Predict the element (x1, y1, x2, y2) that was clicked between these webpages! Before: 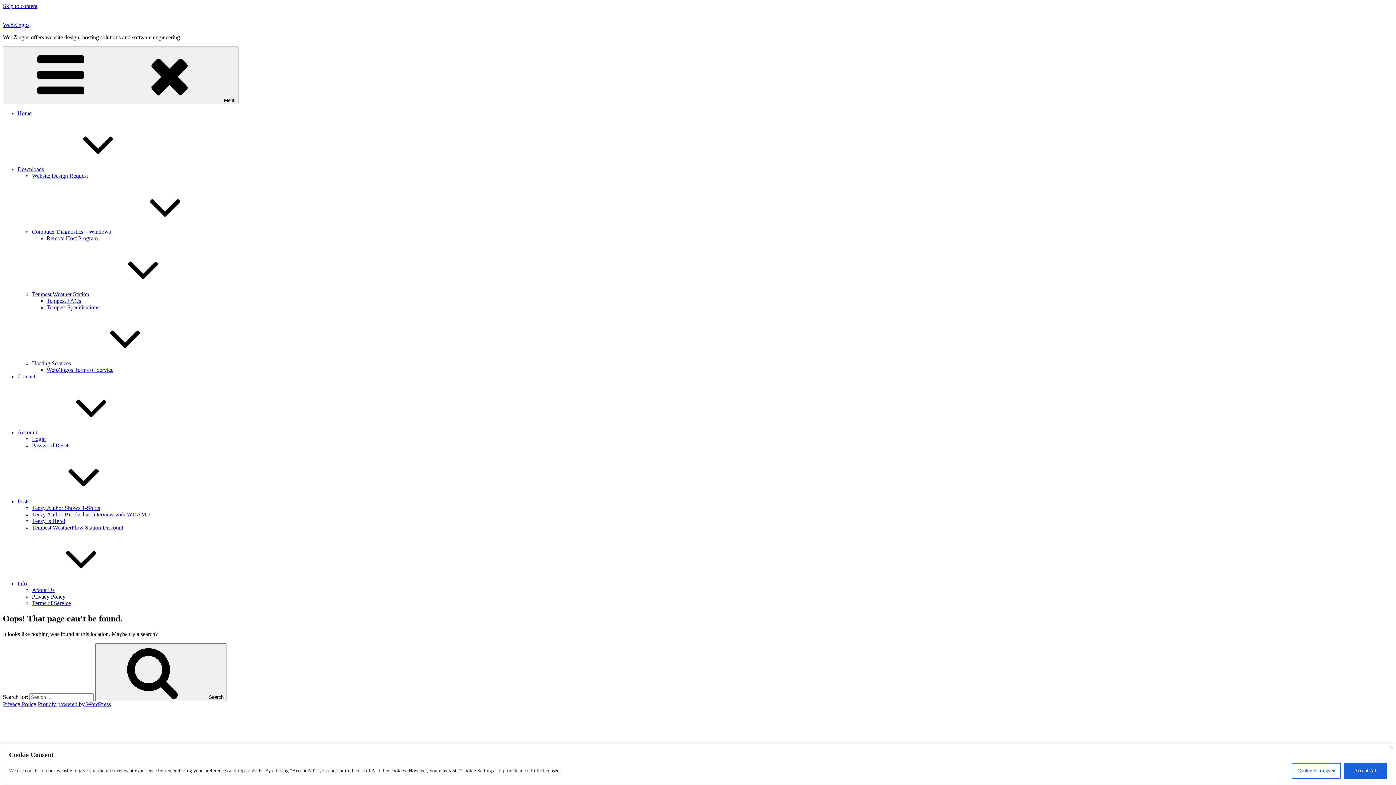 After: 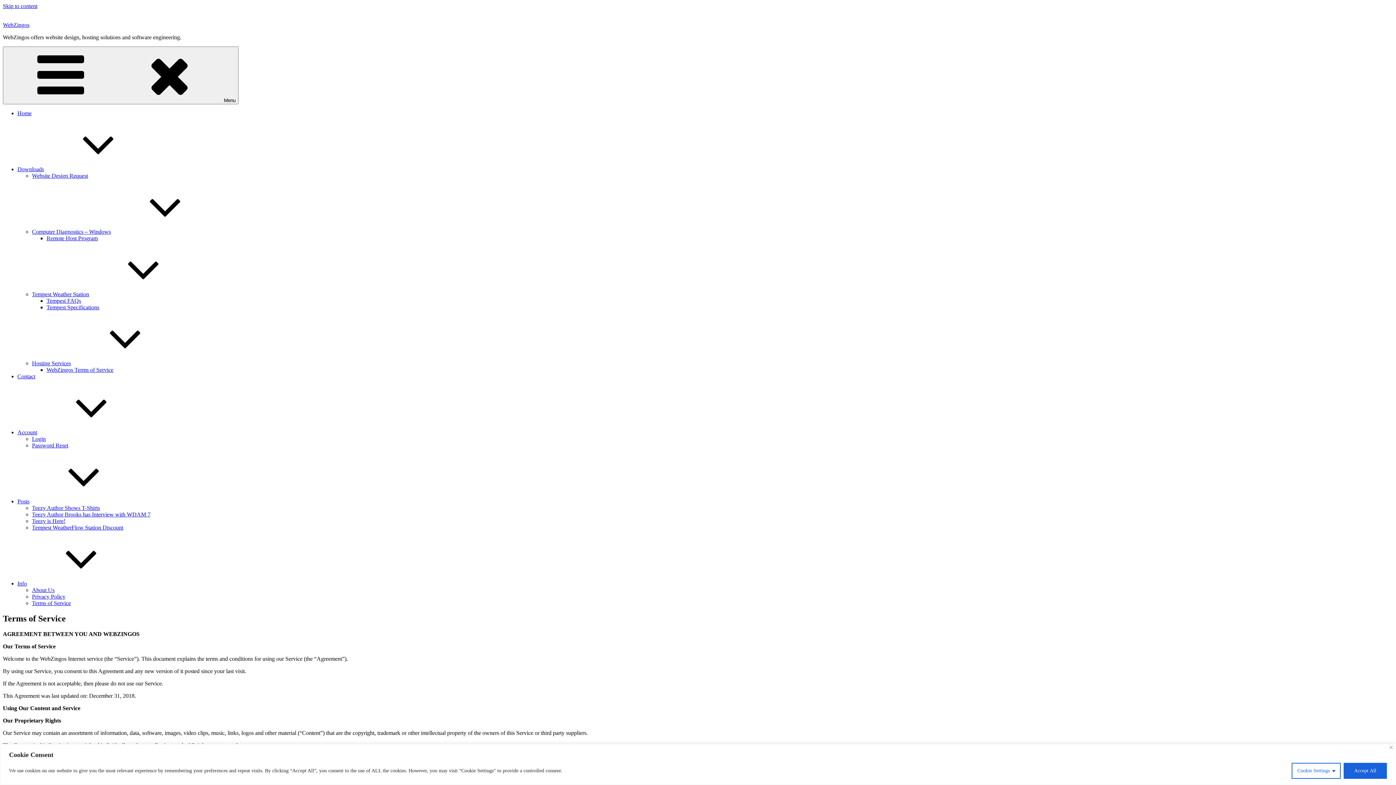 Action: label: Terms of Service bbox: (32, 600, 70, 606)